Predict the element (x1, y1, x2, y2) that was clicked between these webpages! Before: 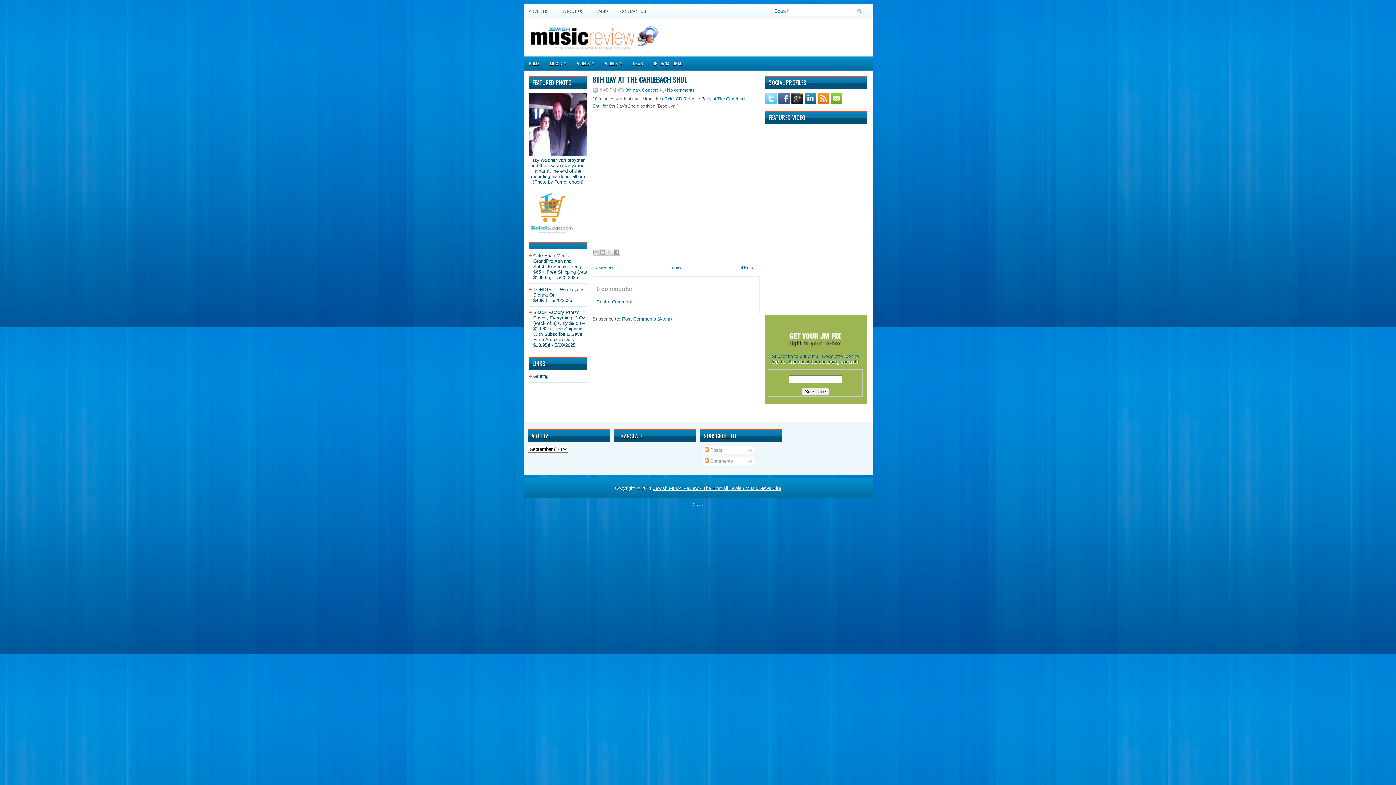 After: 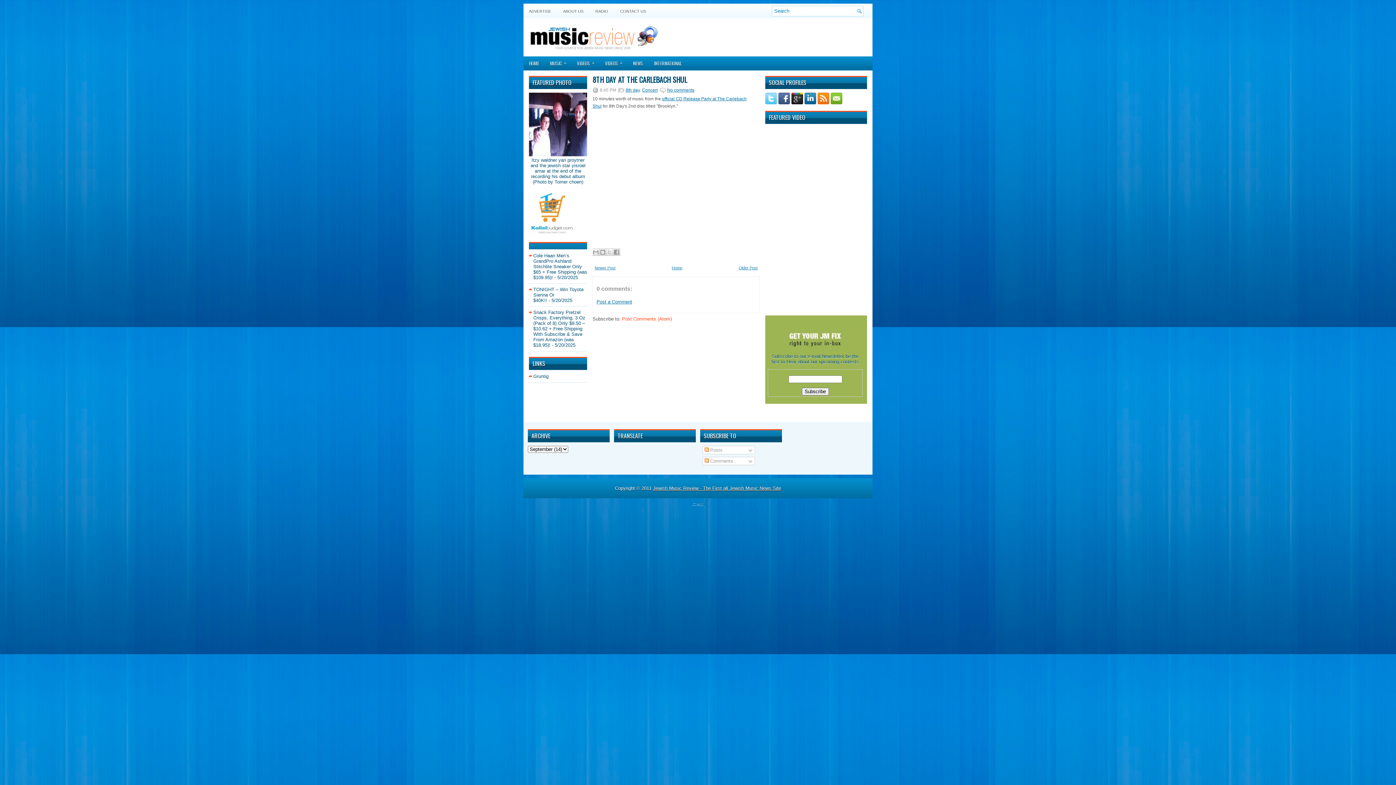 Action: label: Post Comments (Atom) bbox: (622, 316, 672, 321)